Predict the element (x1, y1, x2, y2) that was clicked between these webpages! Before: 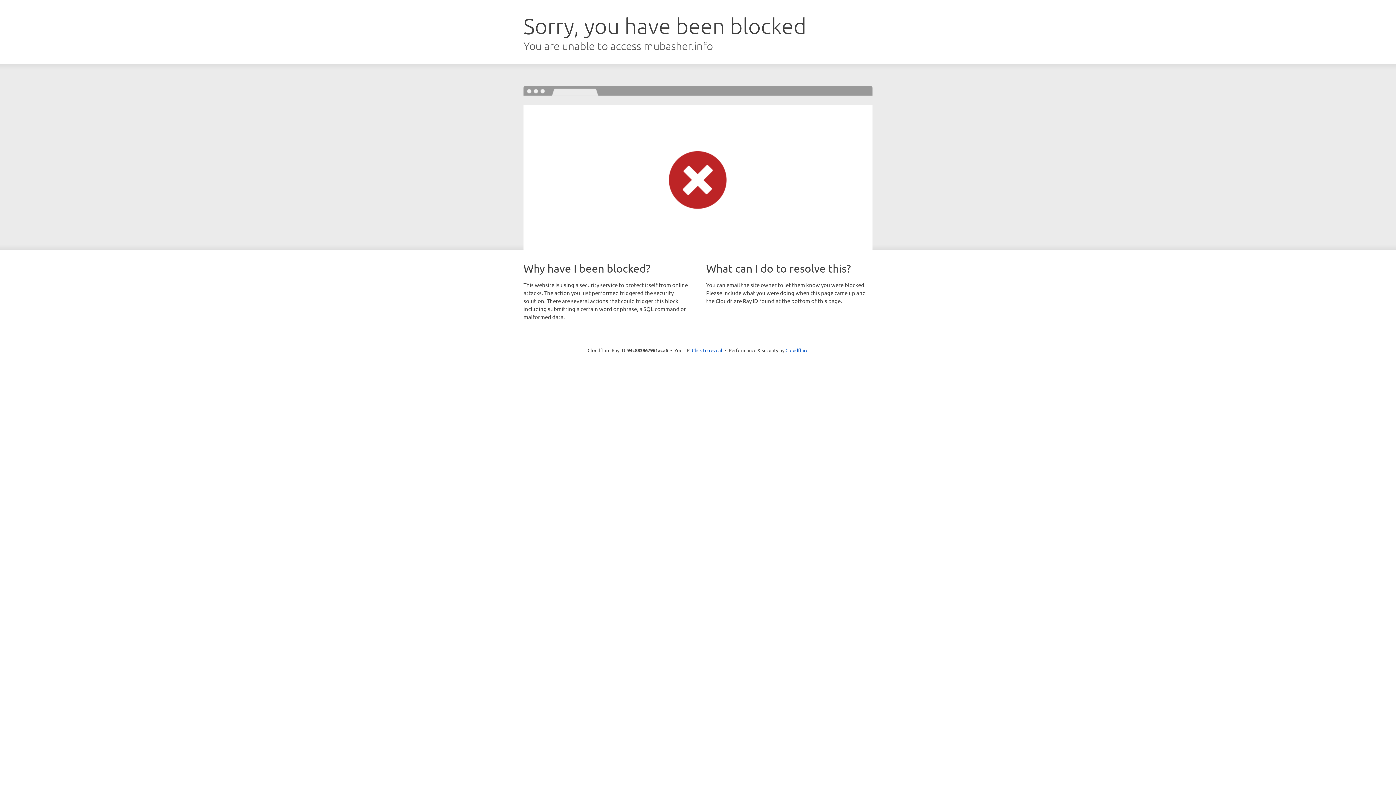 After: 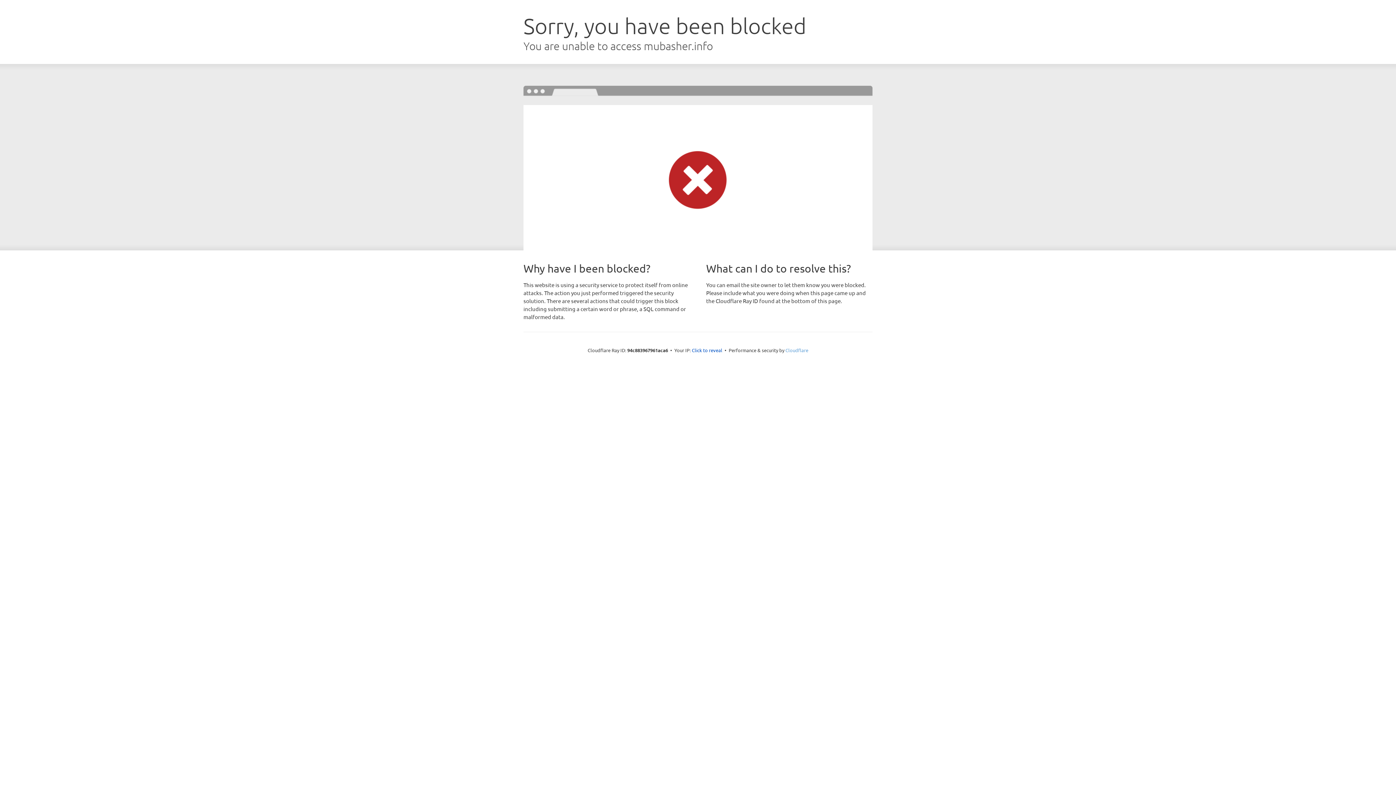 Action: label: Cloudflare bbox: (785, 347, 808, 353)